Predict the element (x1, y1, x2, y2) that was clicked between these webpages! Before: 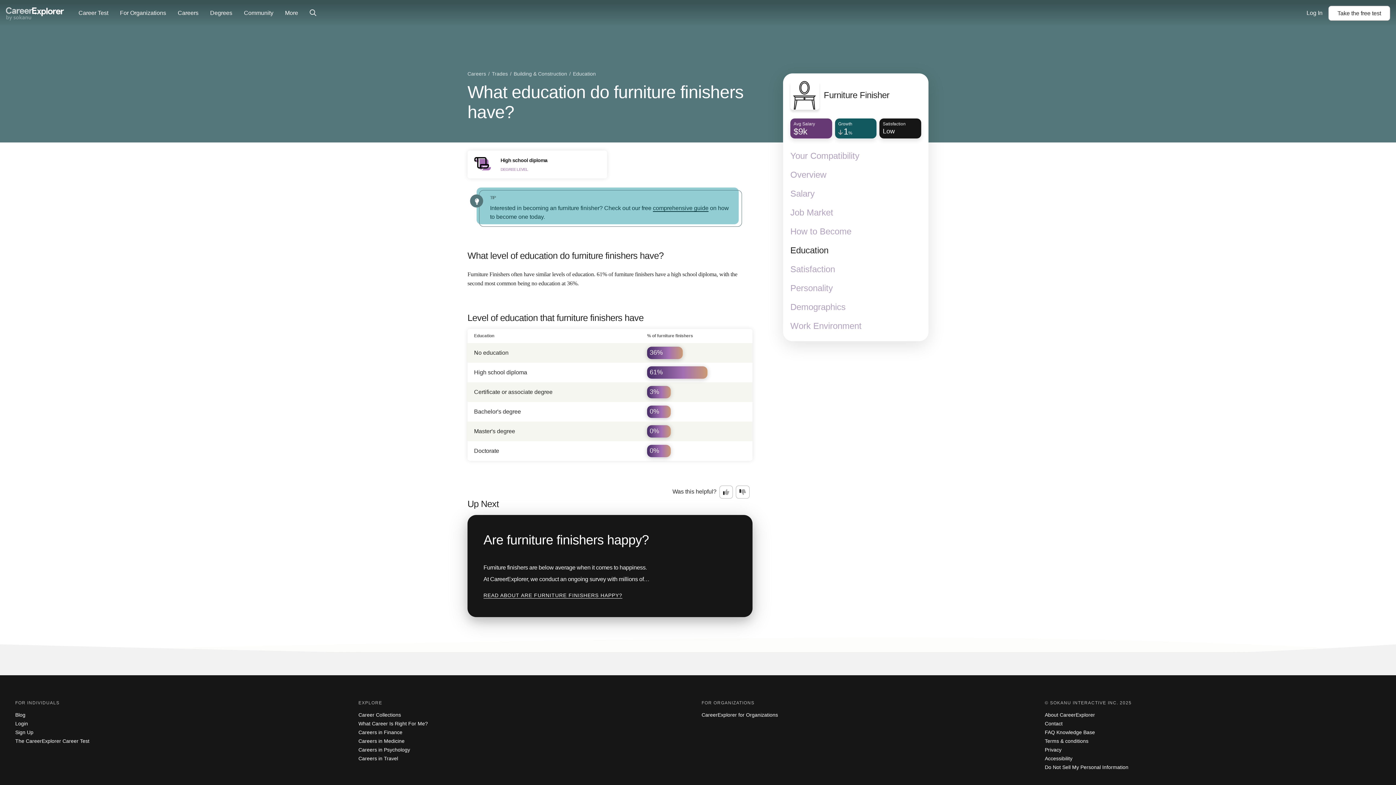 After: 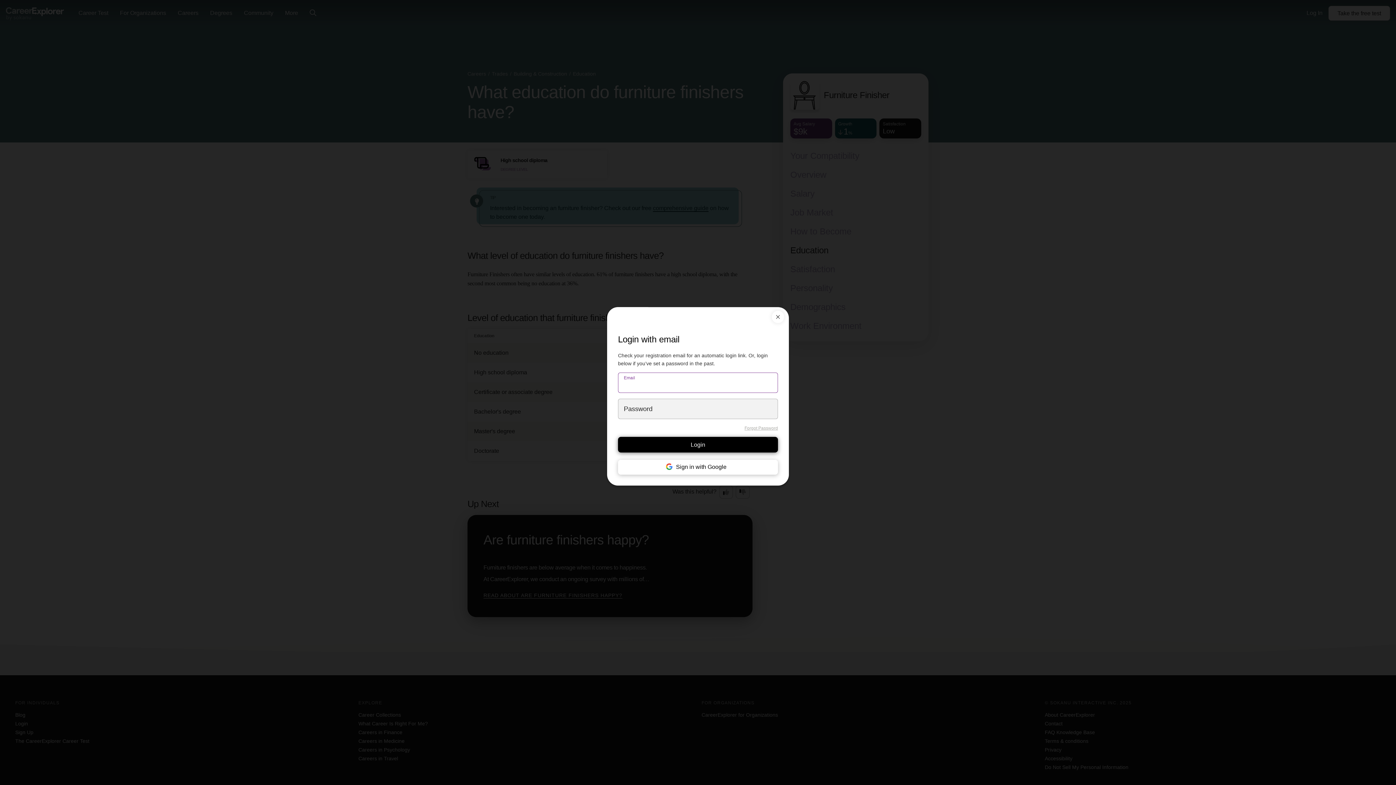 Action: bbox: (15, 721, 28, 727) label: Login